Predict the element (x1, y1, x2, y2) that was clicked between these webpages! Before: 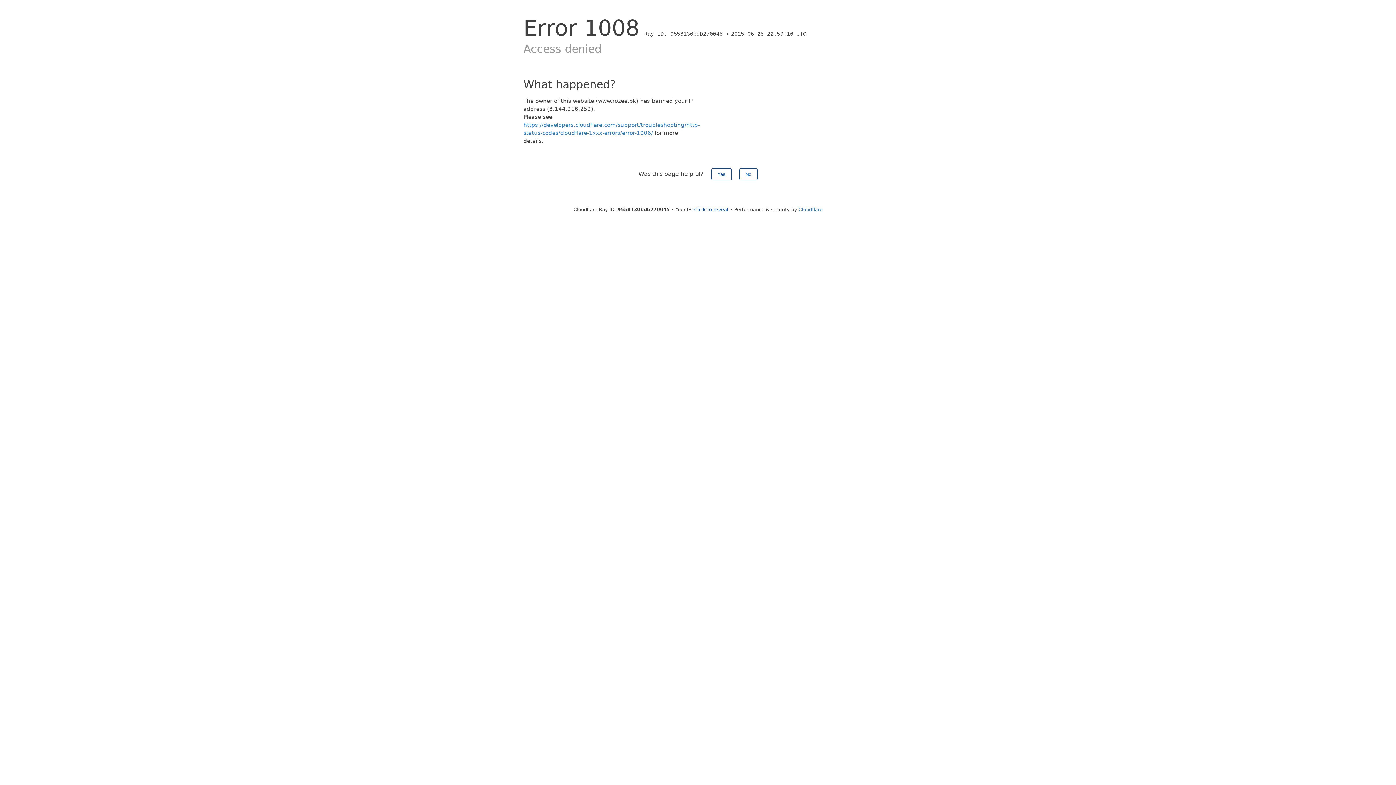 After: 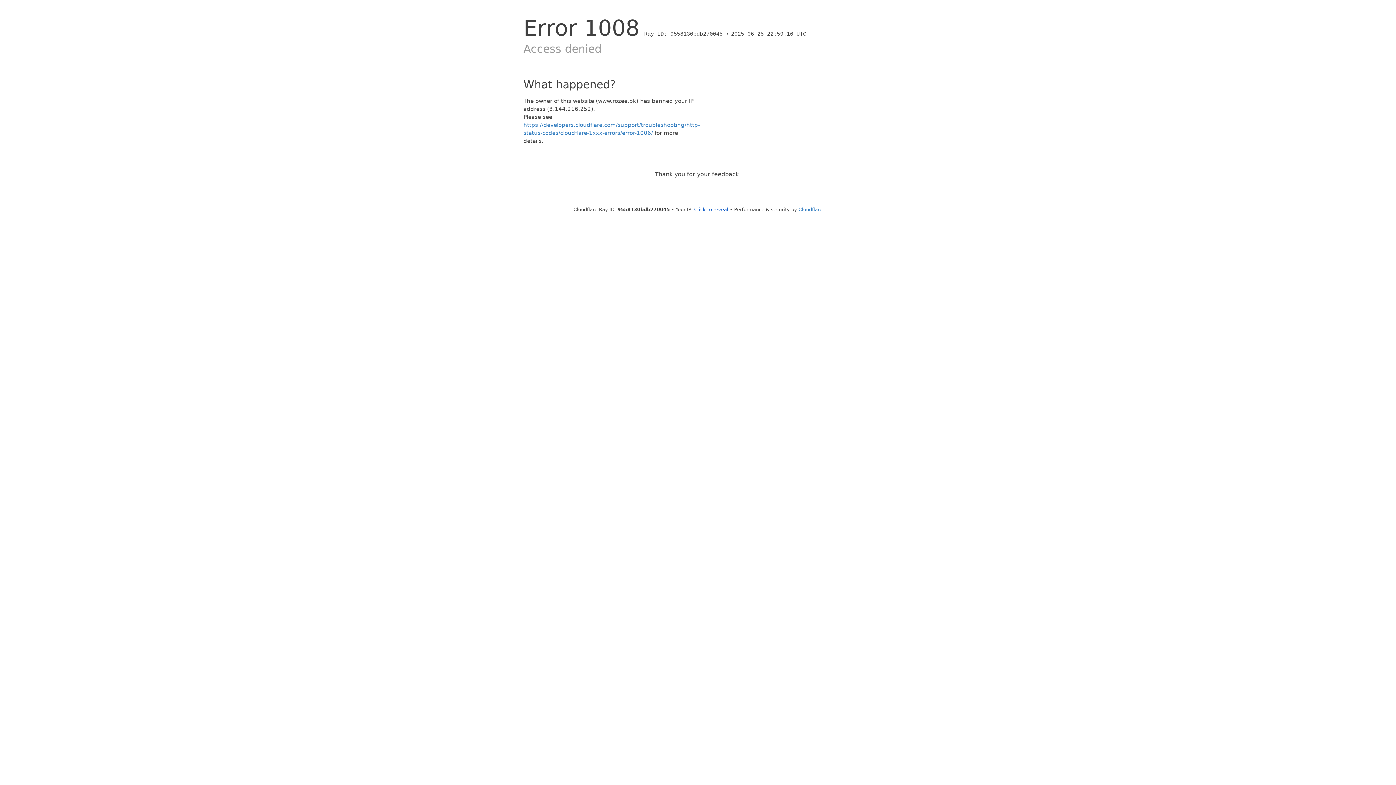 Action: label: Yes bbox: (711, 168, 731, 180)